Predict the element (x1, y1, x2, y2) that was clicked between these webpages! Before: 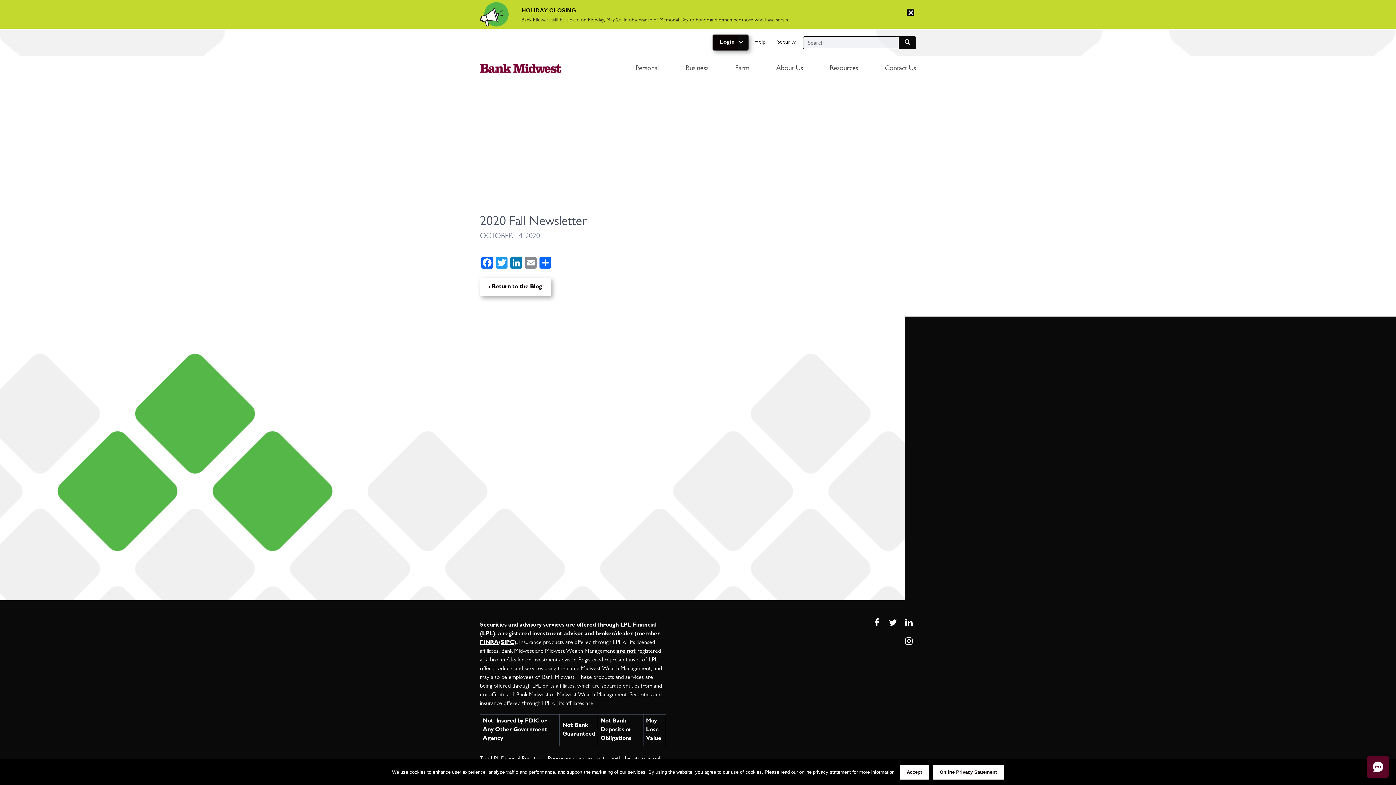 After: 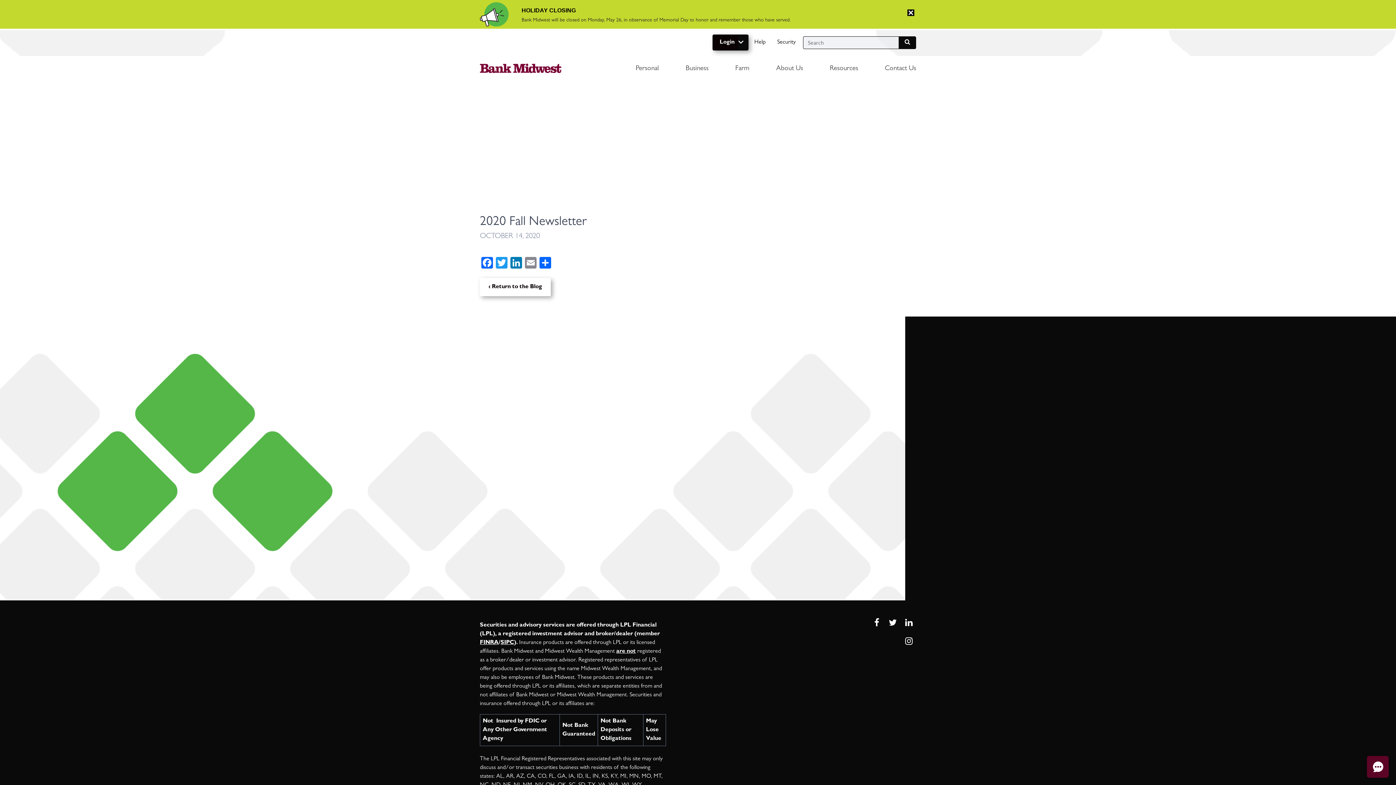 Action: bbox: (899, 765, 929, 780) label: Accept